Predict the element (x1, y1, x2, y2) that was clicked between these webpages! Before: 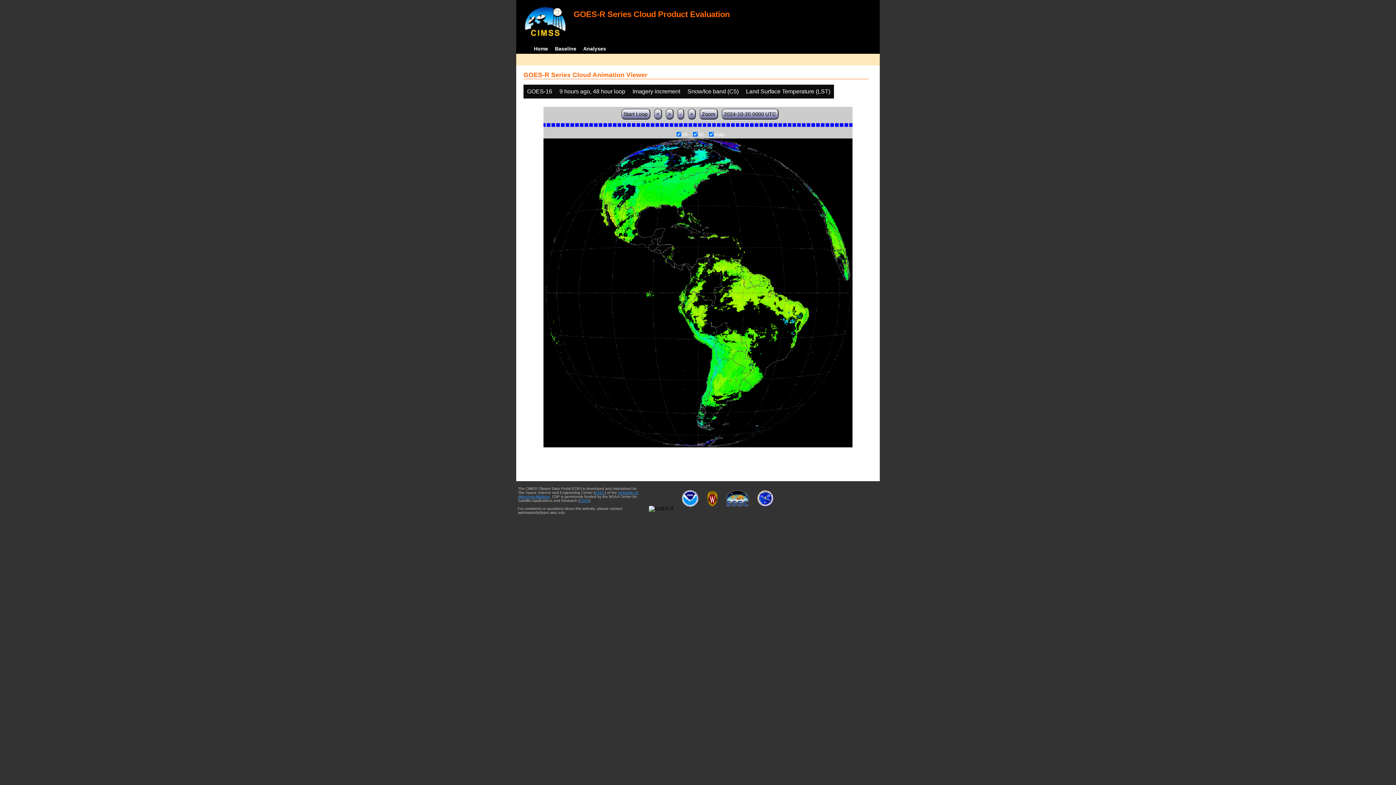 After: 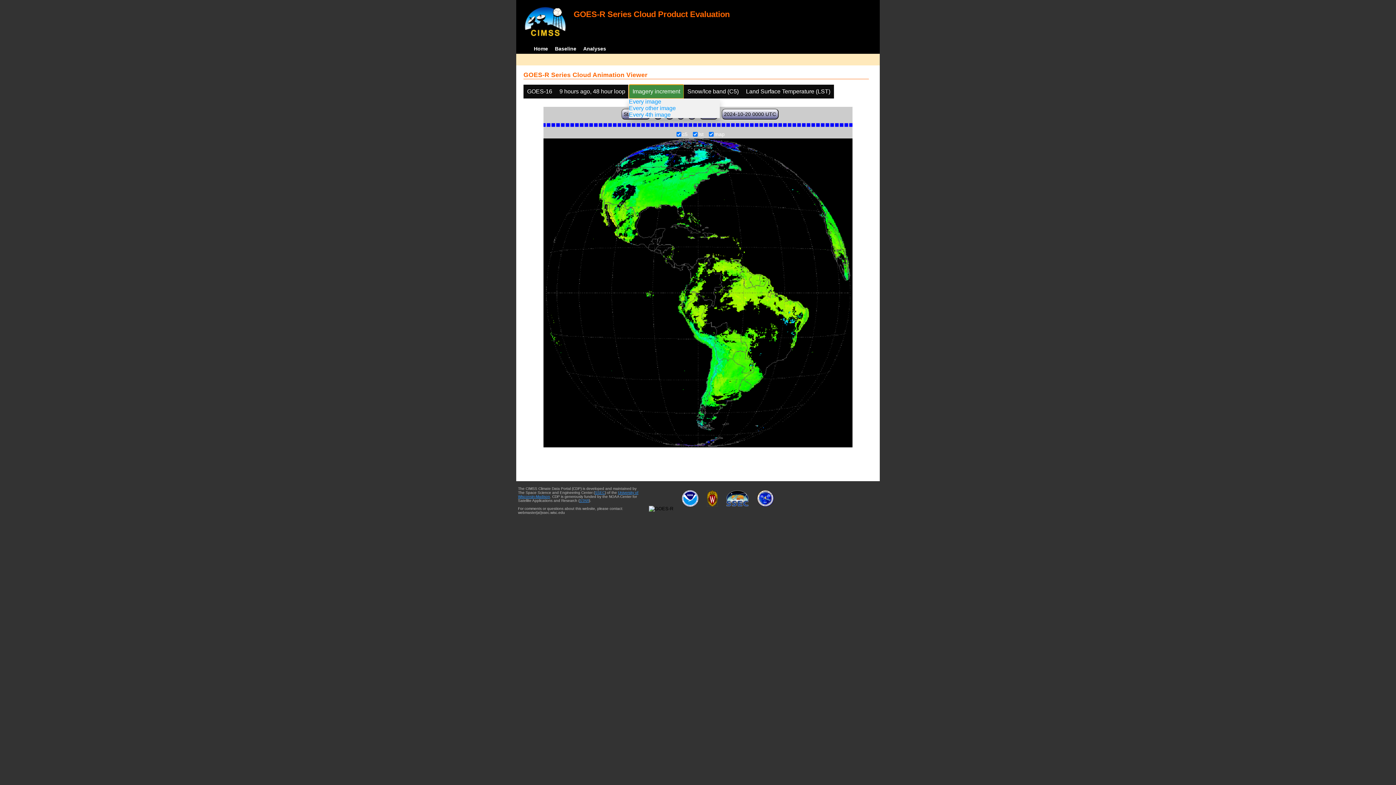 Action: bbox: (629, 84, 684, 98) label: Imagery increment